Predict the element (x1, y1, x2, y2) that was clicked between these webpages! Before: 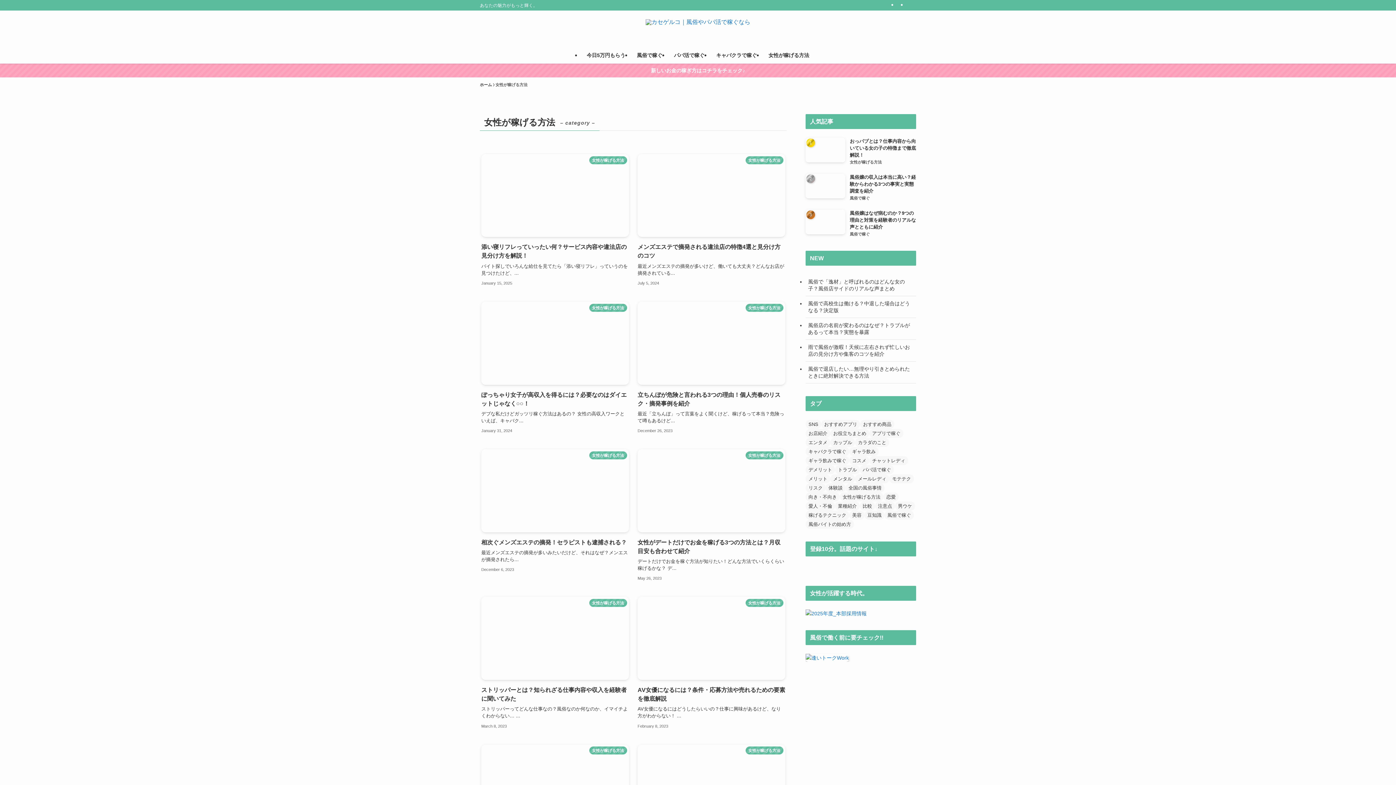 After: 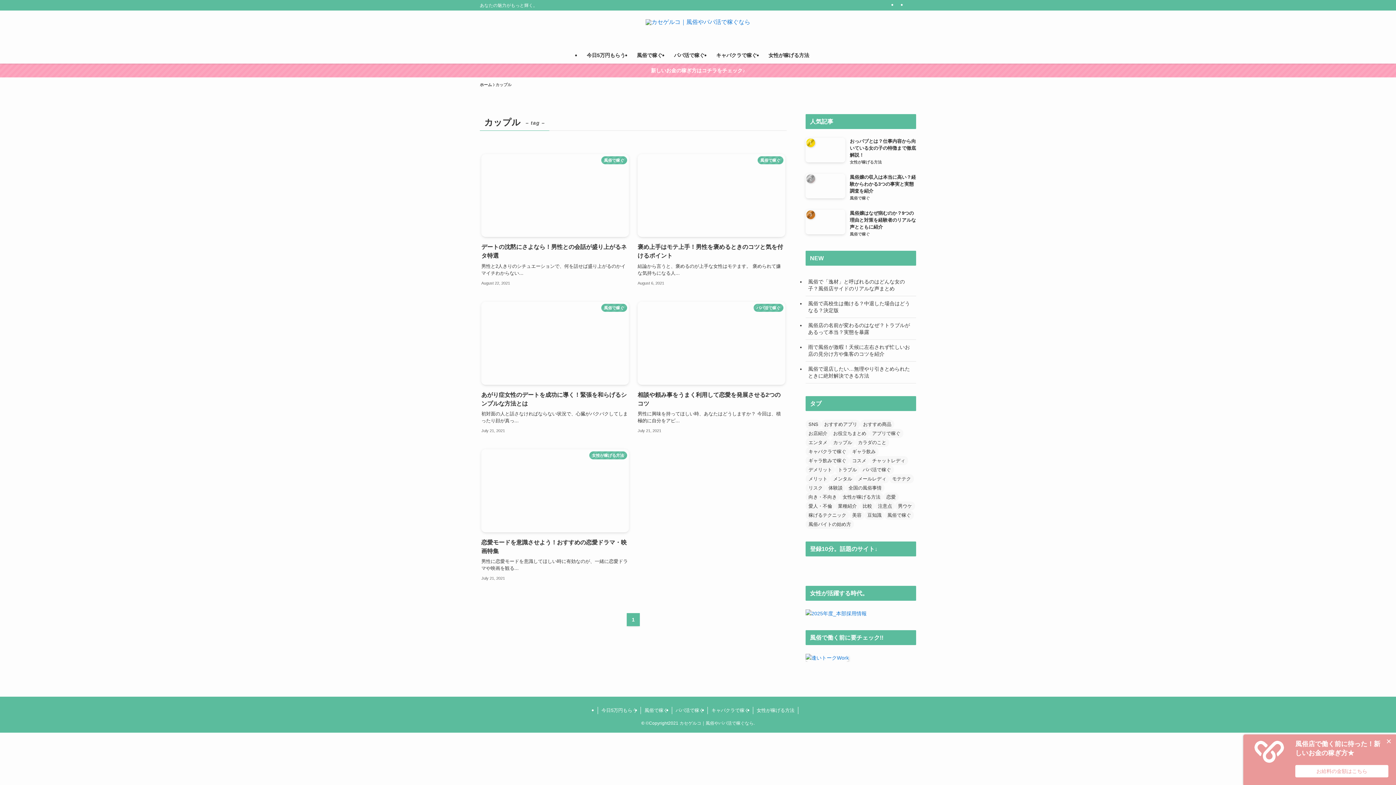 Action: bbox: (830, 438, 855, 447) label: カップル (5個の項目)